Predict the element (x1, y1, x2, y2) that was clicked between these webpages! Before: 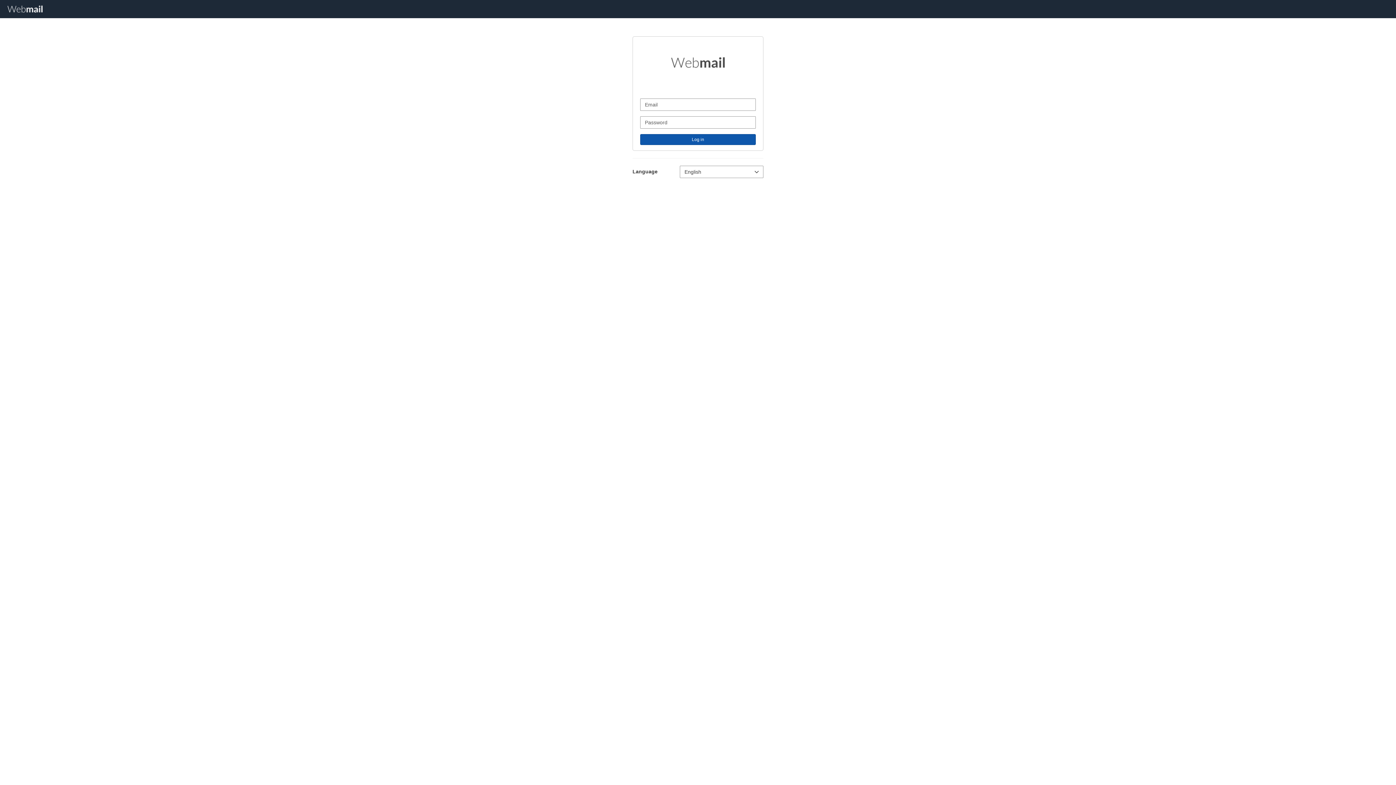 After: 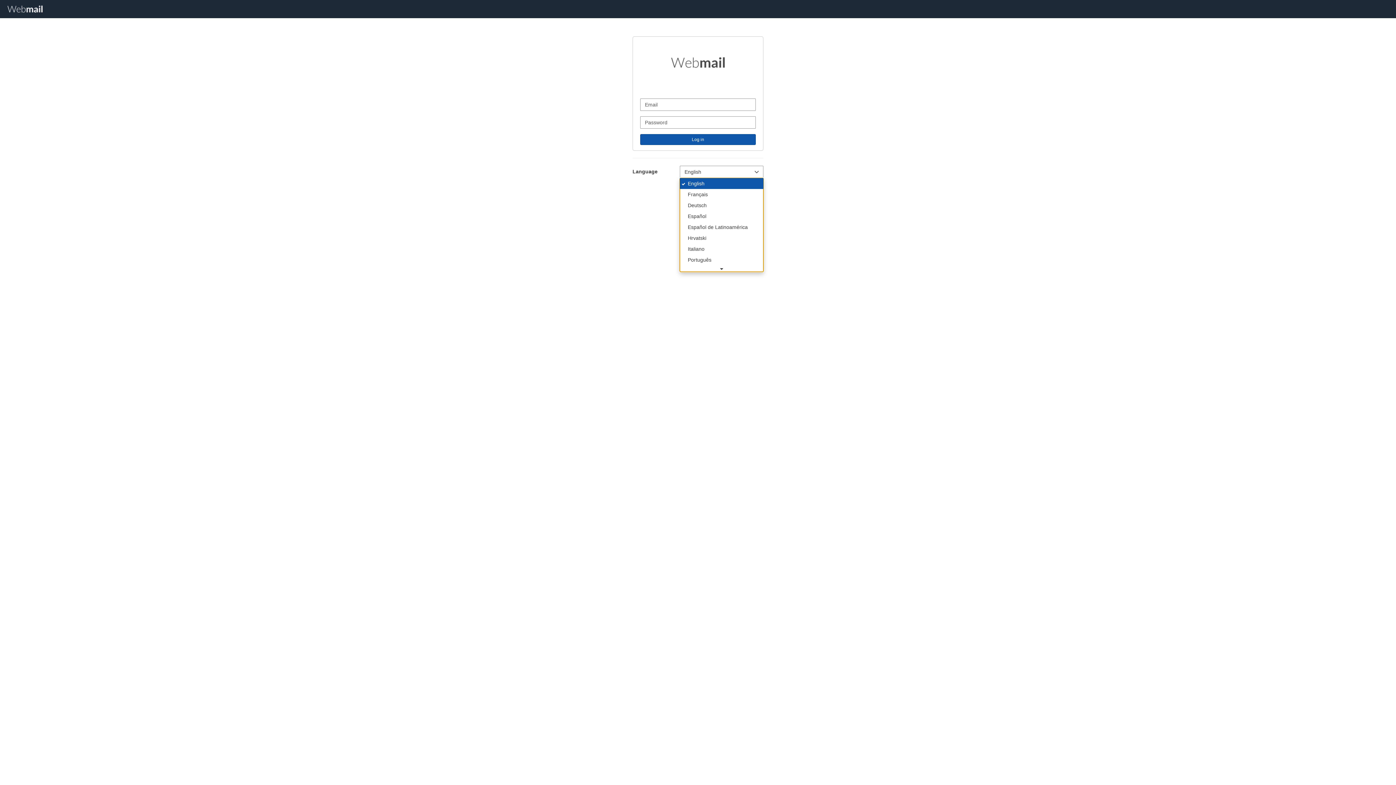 Action: label: English bbox: (679, 165, 763, 178)